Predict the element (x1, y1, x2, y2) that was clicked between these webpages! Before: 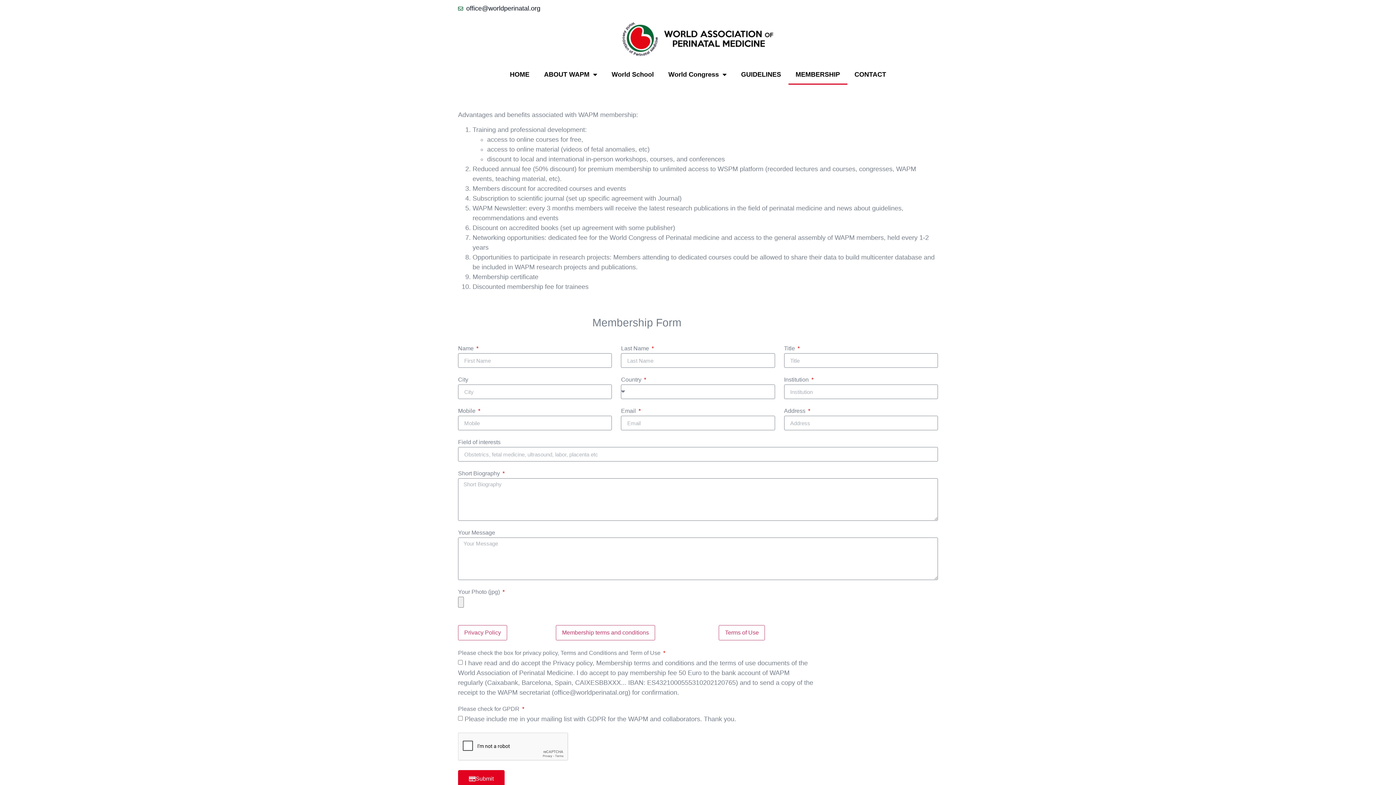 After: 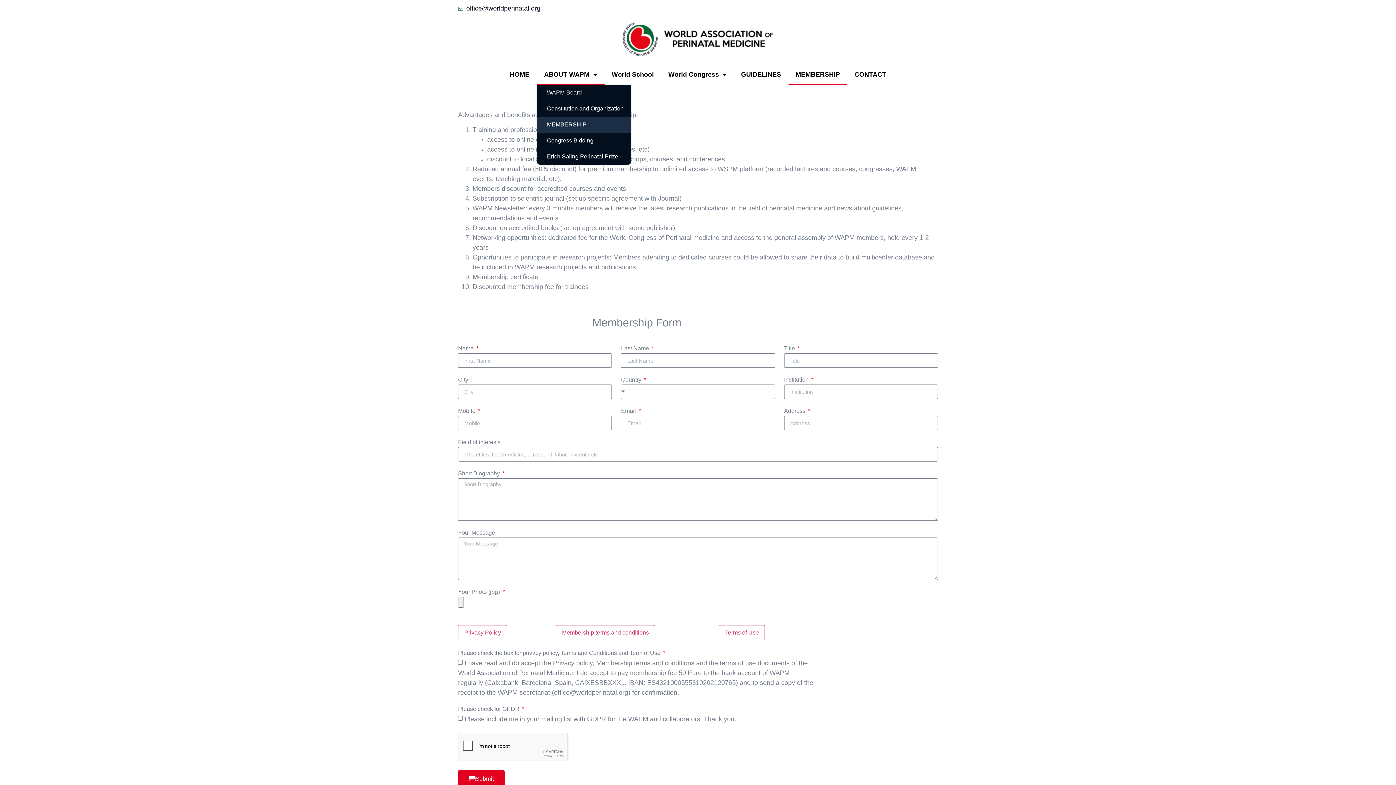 Action: label: ABOUT WAPM bbox: (536, 64, 604, 84)